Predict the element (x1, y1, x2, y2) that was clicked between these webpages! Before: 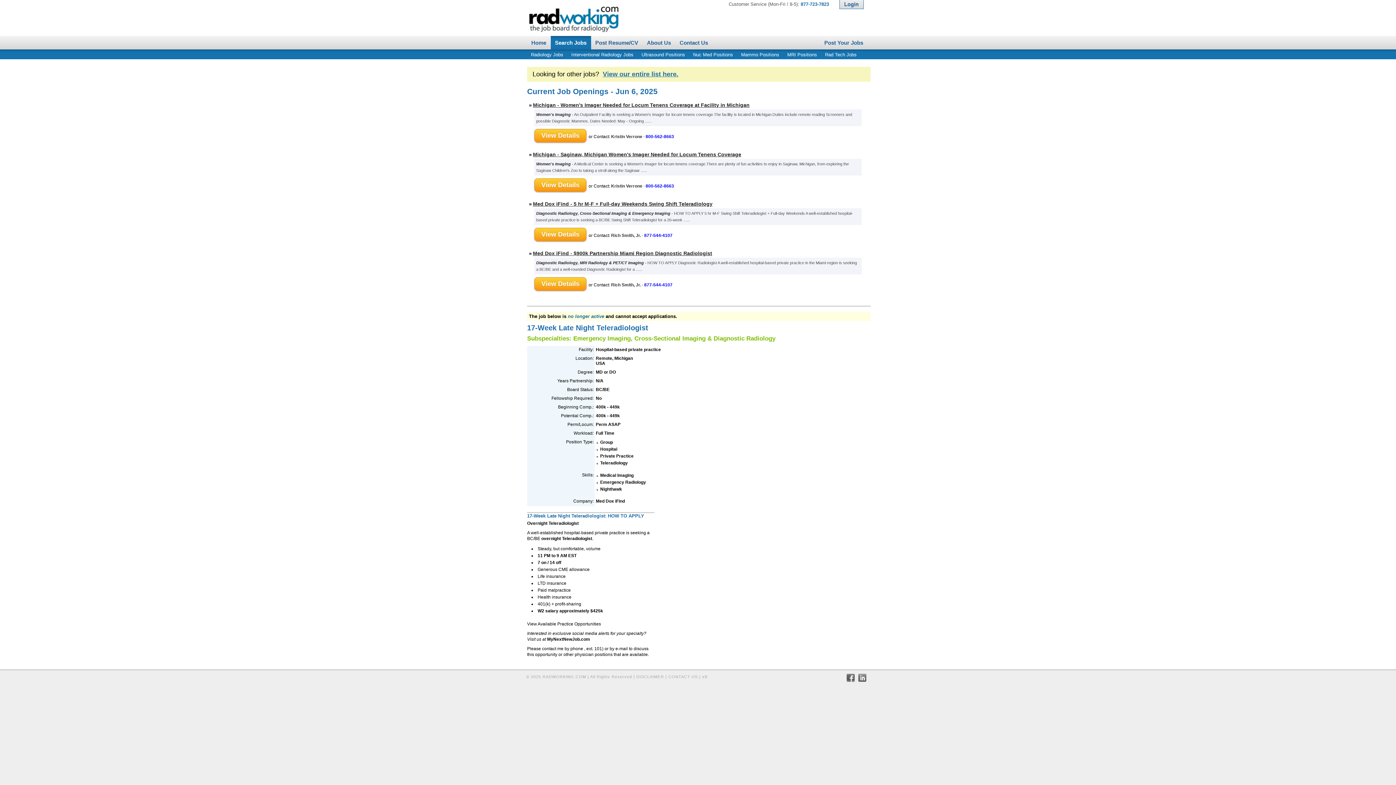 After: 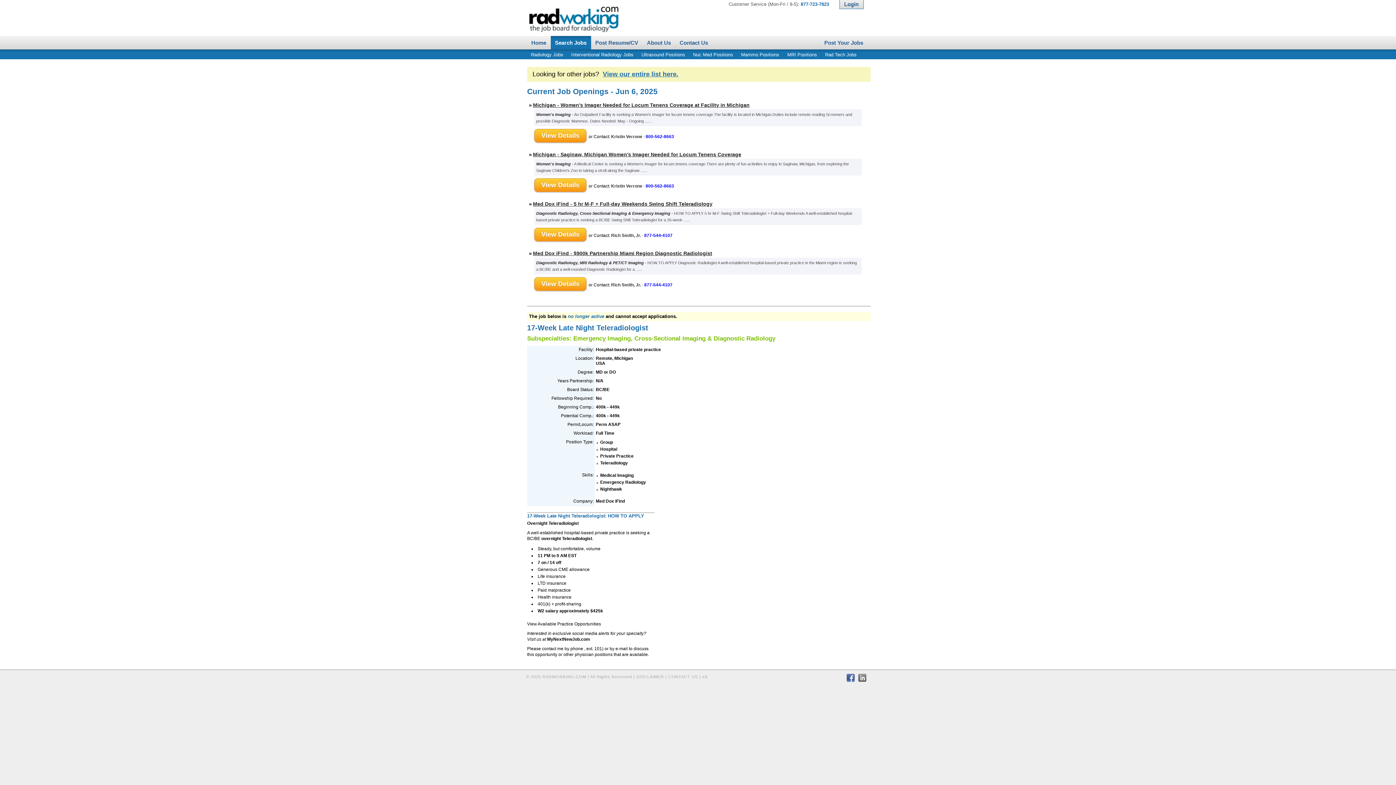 Action: bbox: (846, 674, 854, 682)